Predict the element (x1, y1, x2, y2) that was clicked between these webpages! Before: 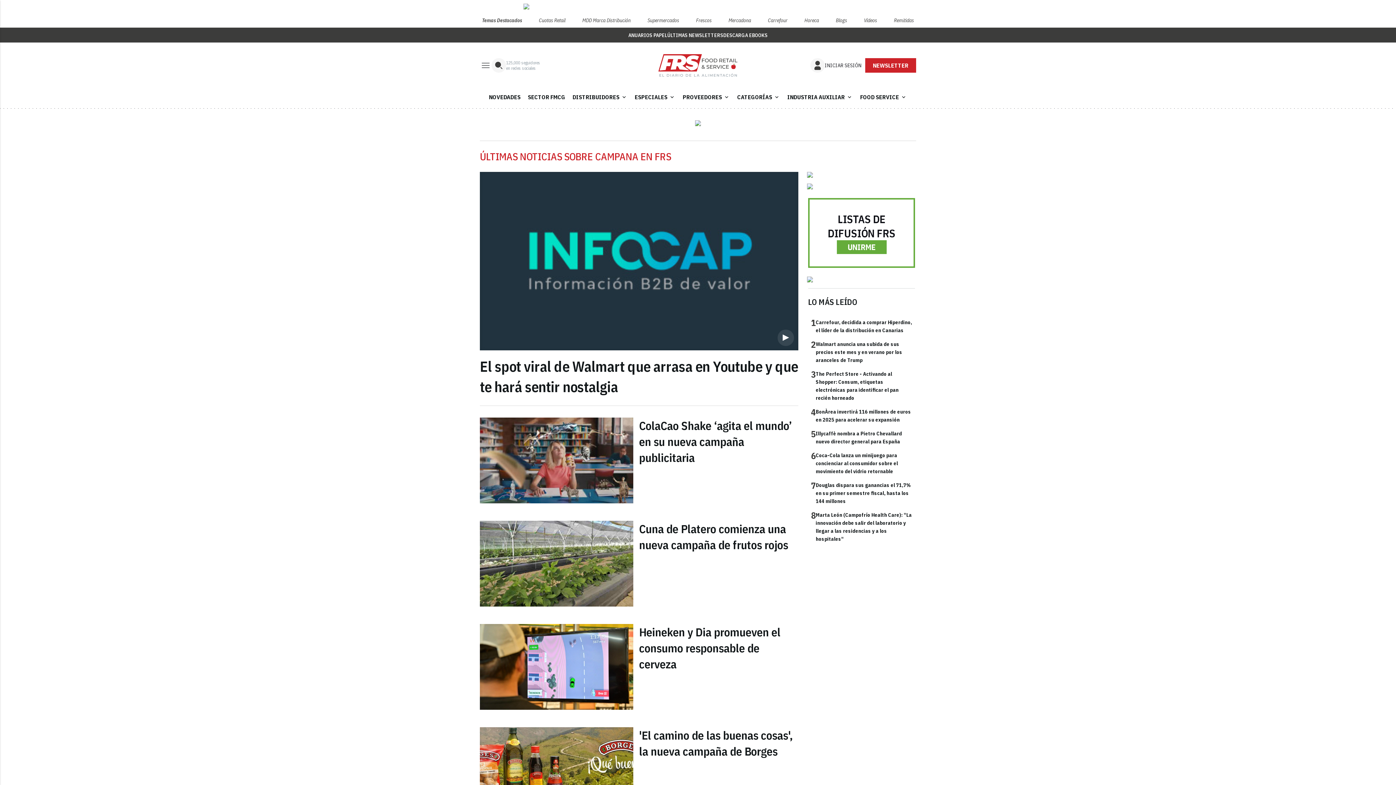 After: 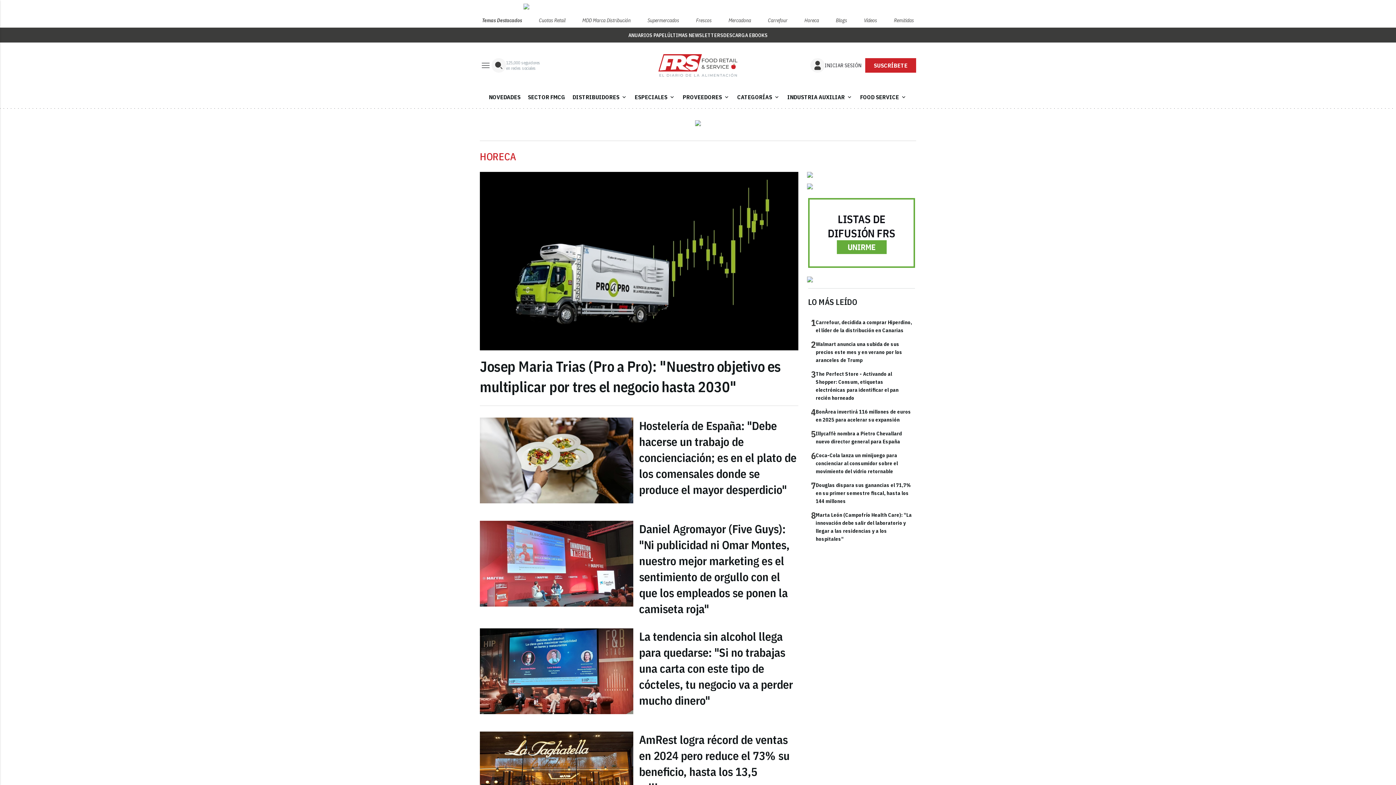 Action: label: Horeca bbox: (802, 7, 821, 21)